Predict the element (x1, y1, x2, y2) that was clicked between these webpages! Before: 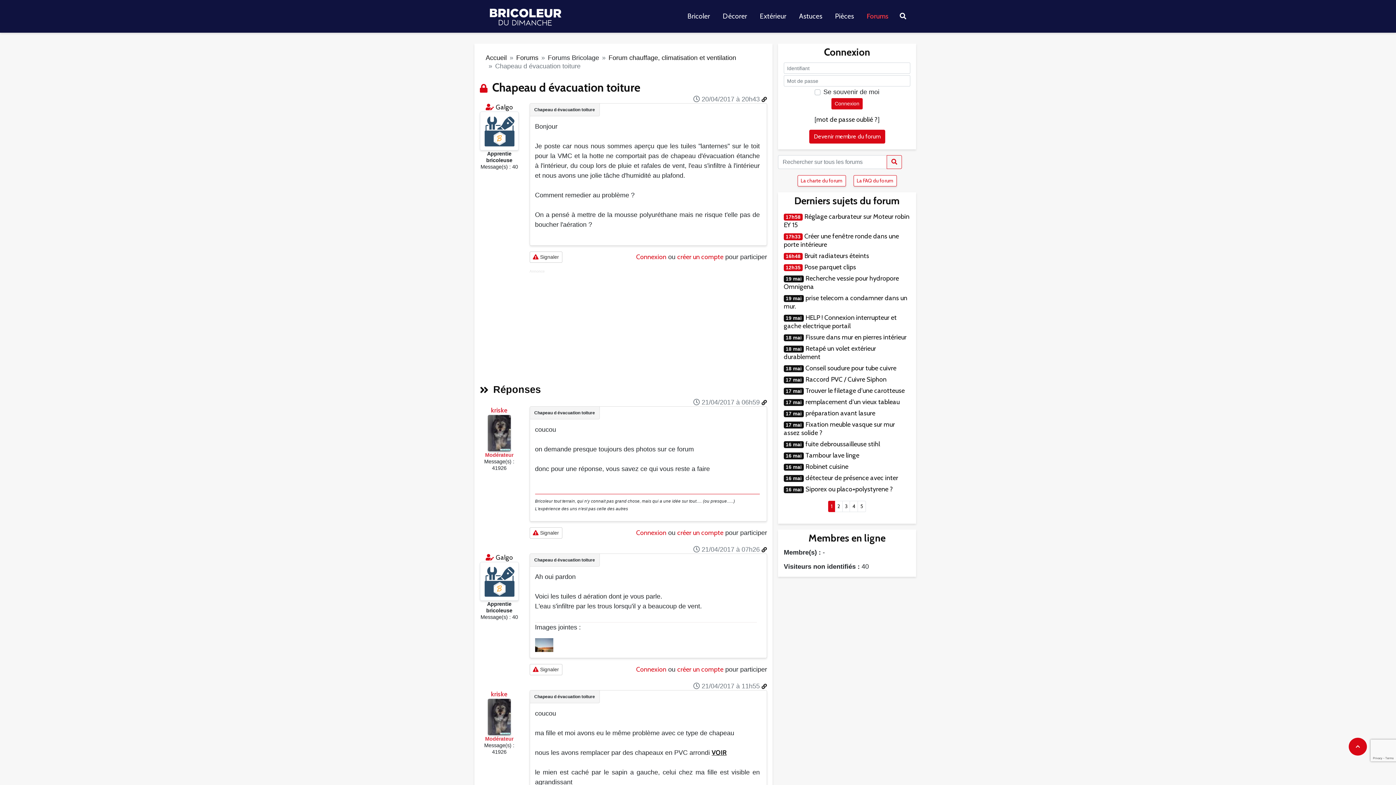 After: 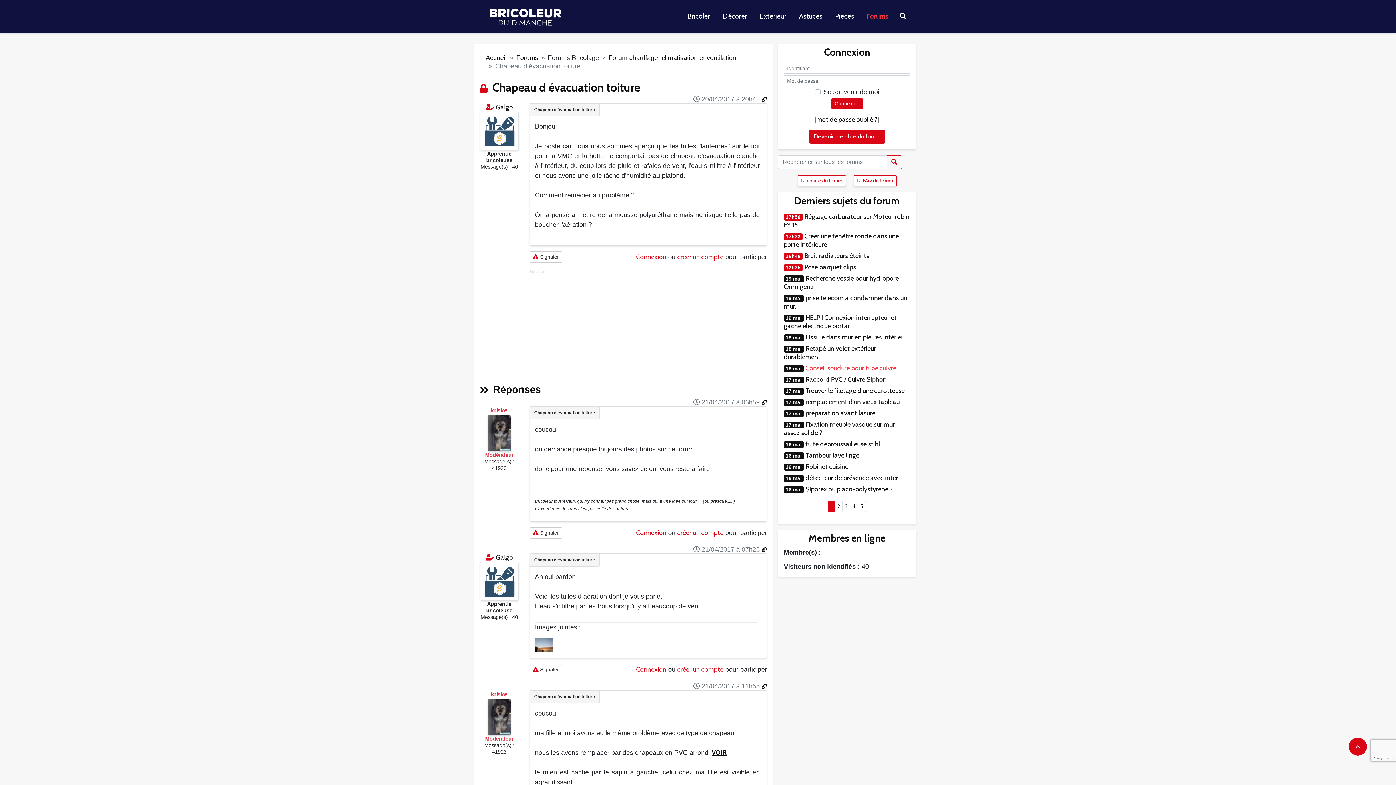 Action: label: Conseil soudure pour tube cuivre bbox: (805, 364, 896, 372)